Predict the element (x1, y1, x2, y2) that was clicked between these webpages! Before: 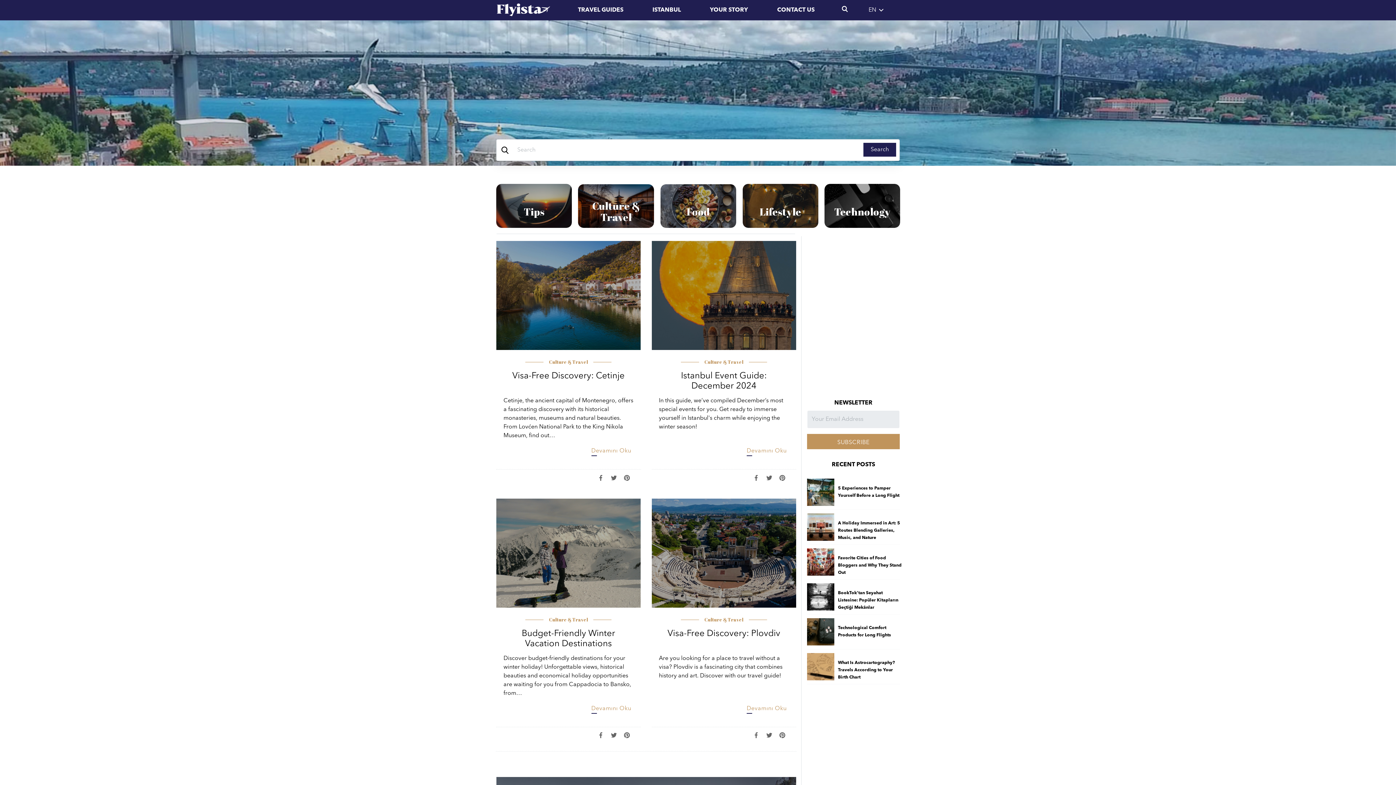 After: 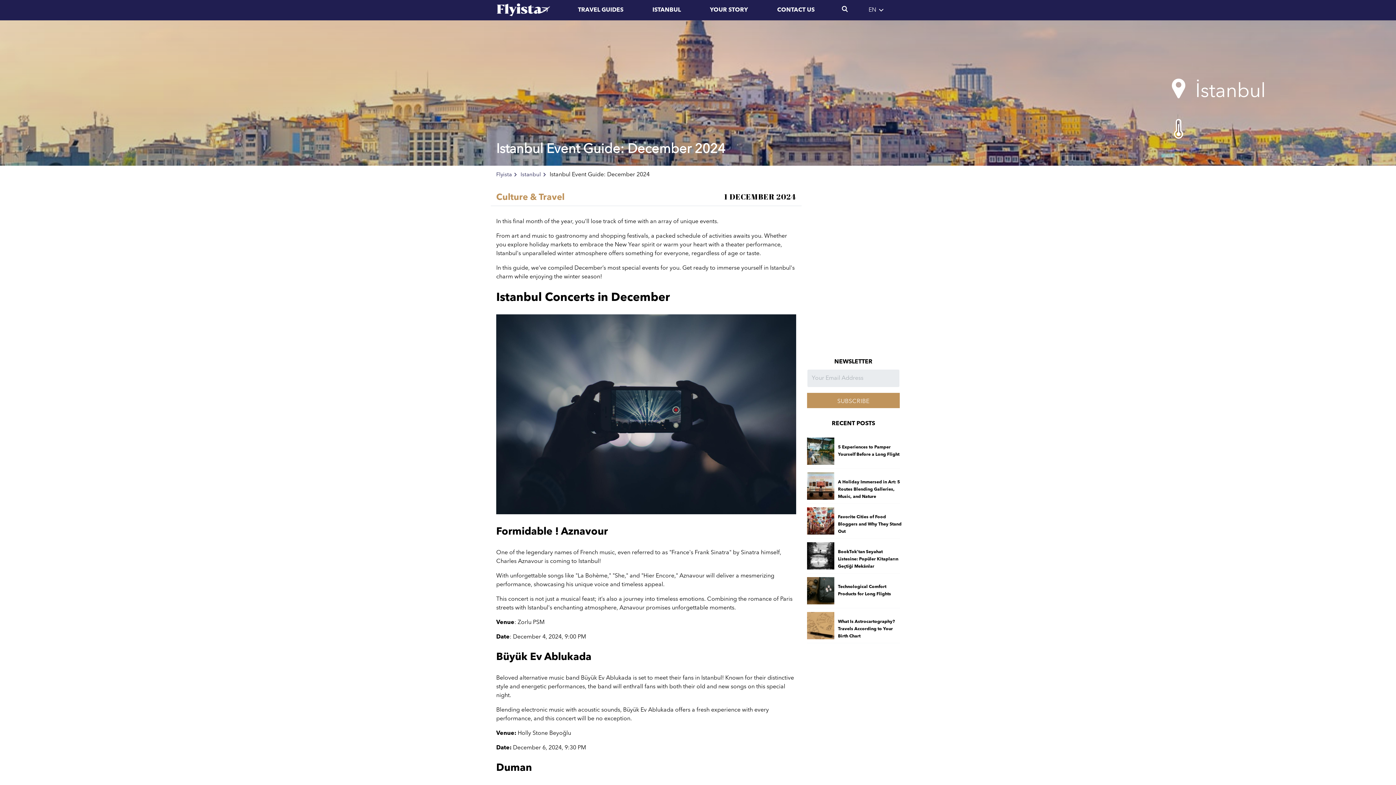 Action: label: Devamını Oku bbox: (746, 445, 787, 456)